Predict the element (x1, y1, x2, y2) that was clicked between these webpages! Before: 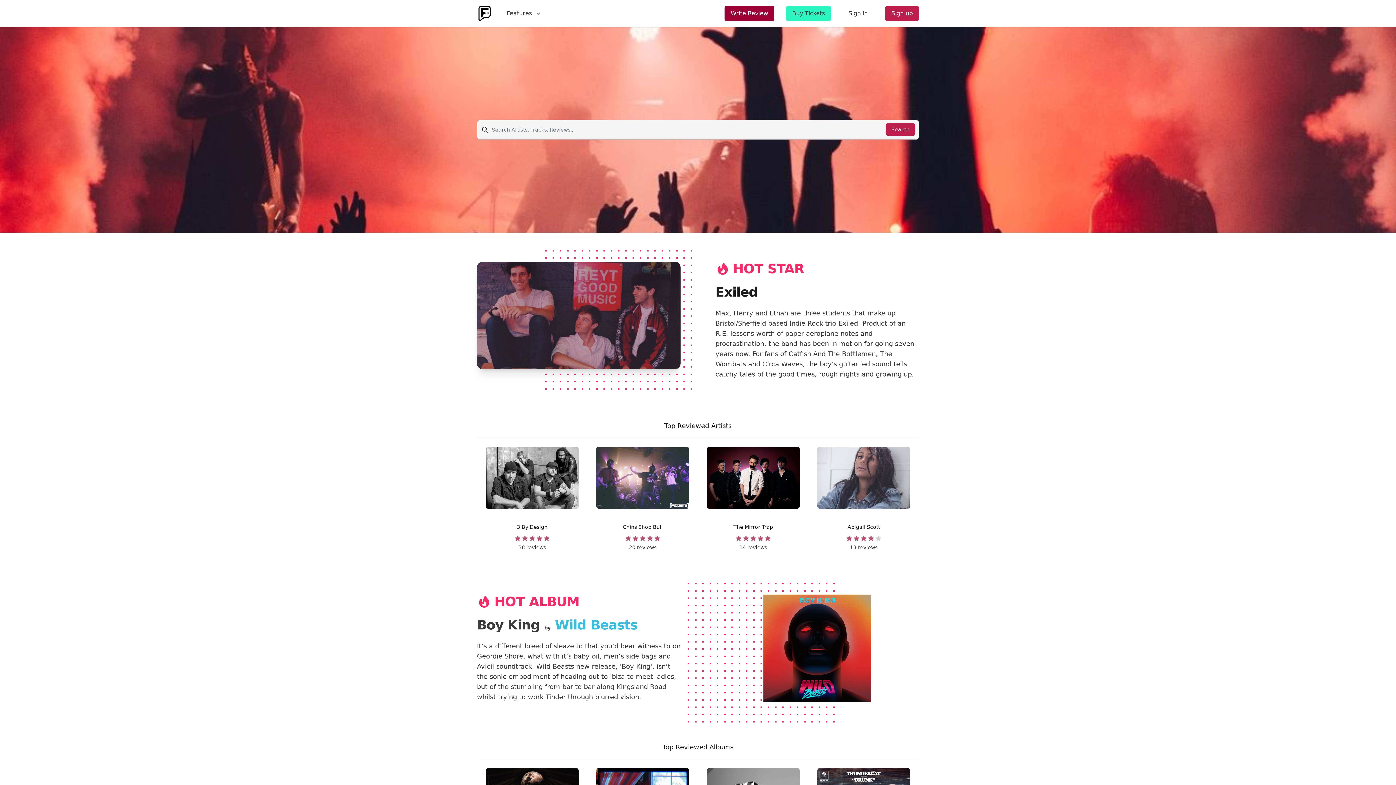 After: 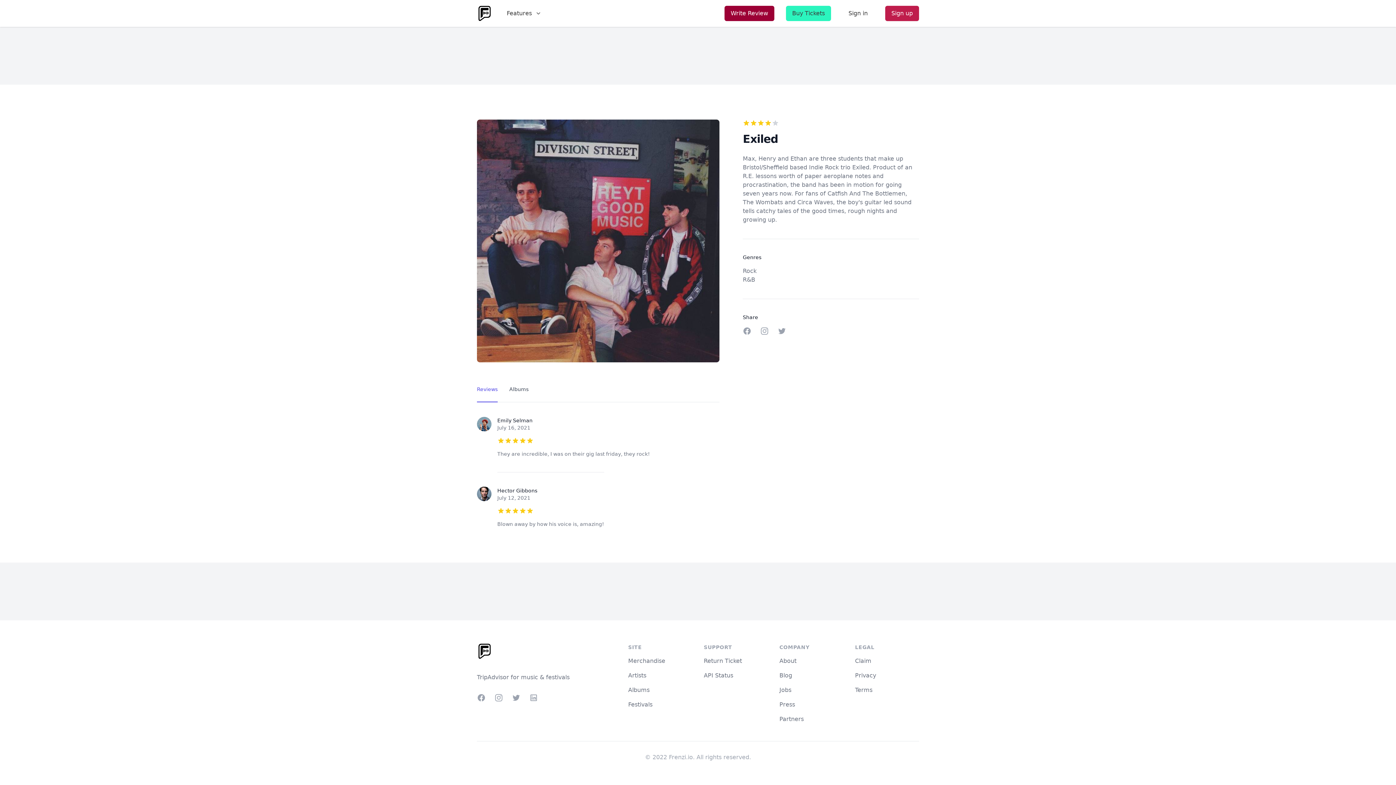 Action: bbox: (733, 524, 773, 530) label: The Mirror Trap